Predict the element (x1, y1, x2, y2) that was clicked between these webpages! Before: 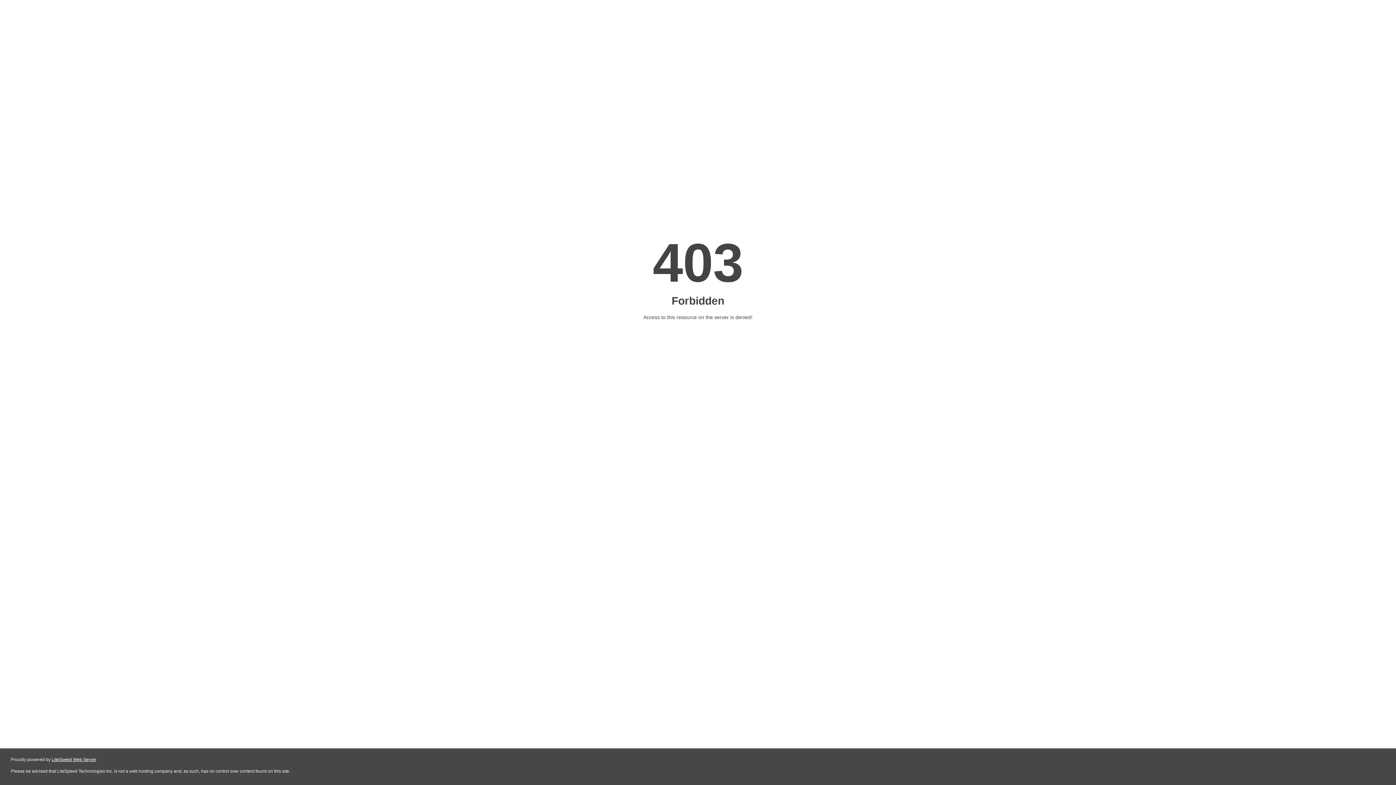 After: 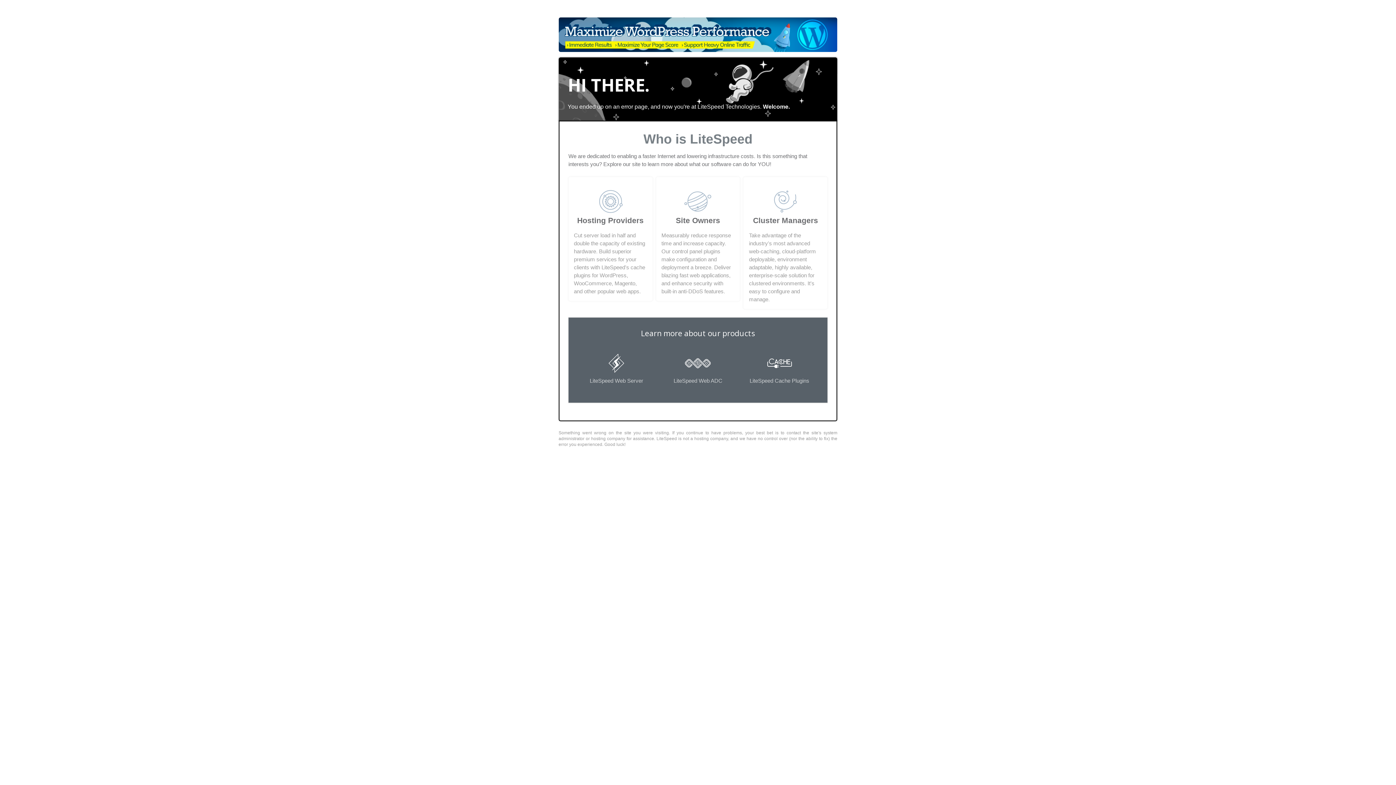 Action: bbox: (51, 757, 96, 762) label: LiteSpeed Web Server